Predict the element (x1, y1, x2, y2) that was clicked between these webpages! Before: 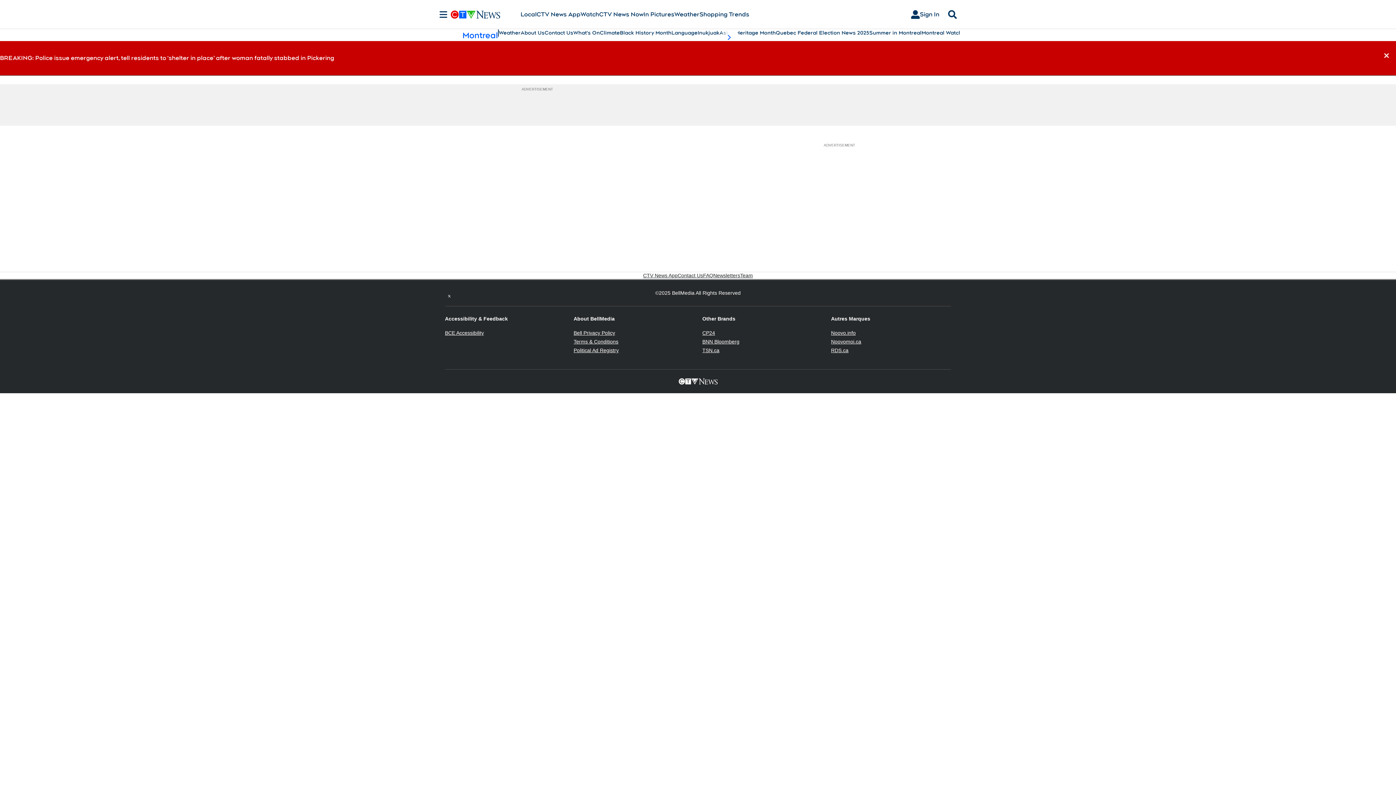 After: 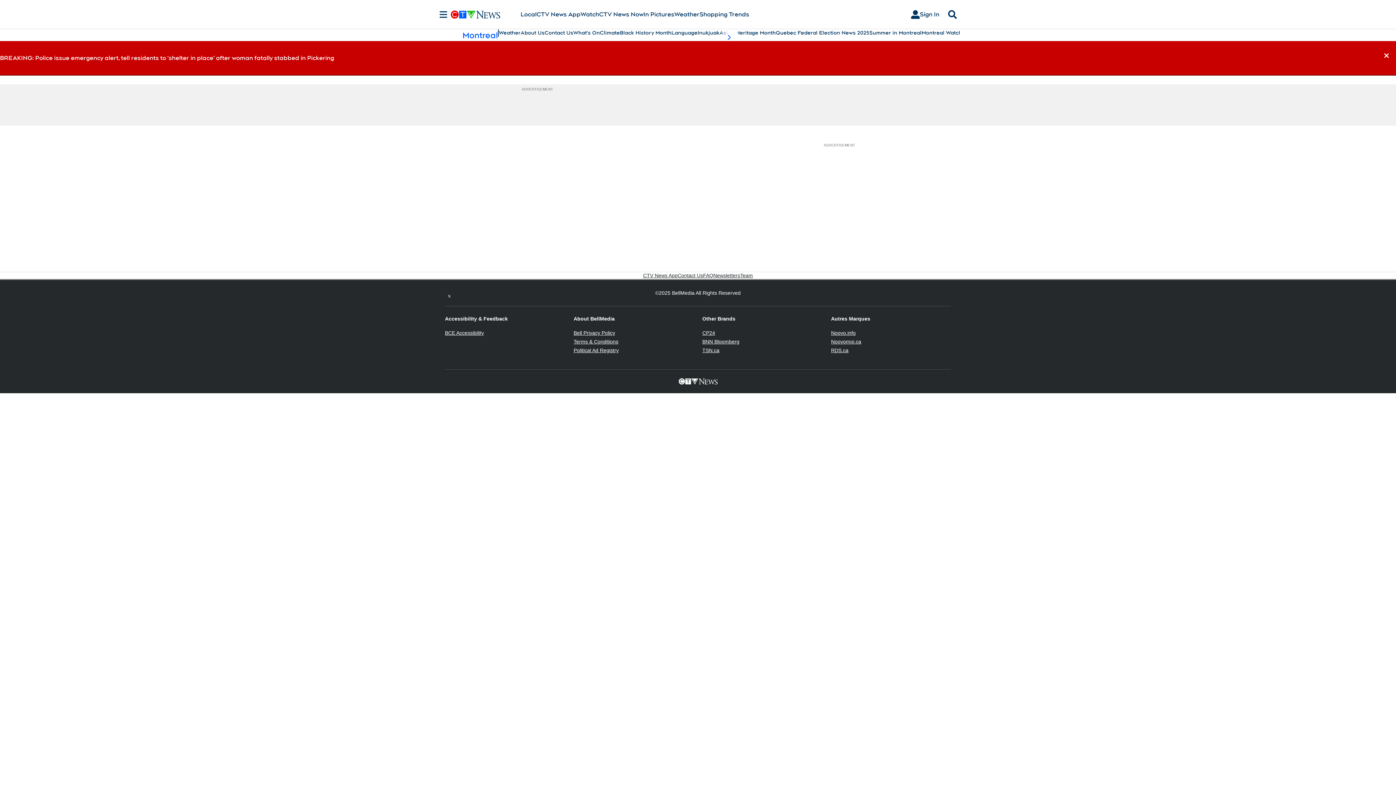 Action: label: TSN.ca
Opens in new window bbox: (702, 347, 719, 353)